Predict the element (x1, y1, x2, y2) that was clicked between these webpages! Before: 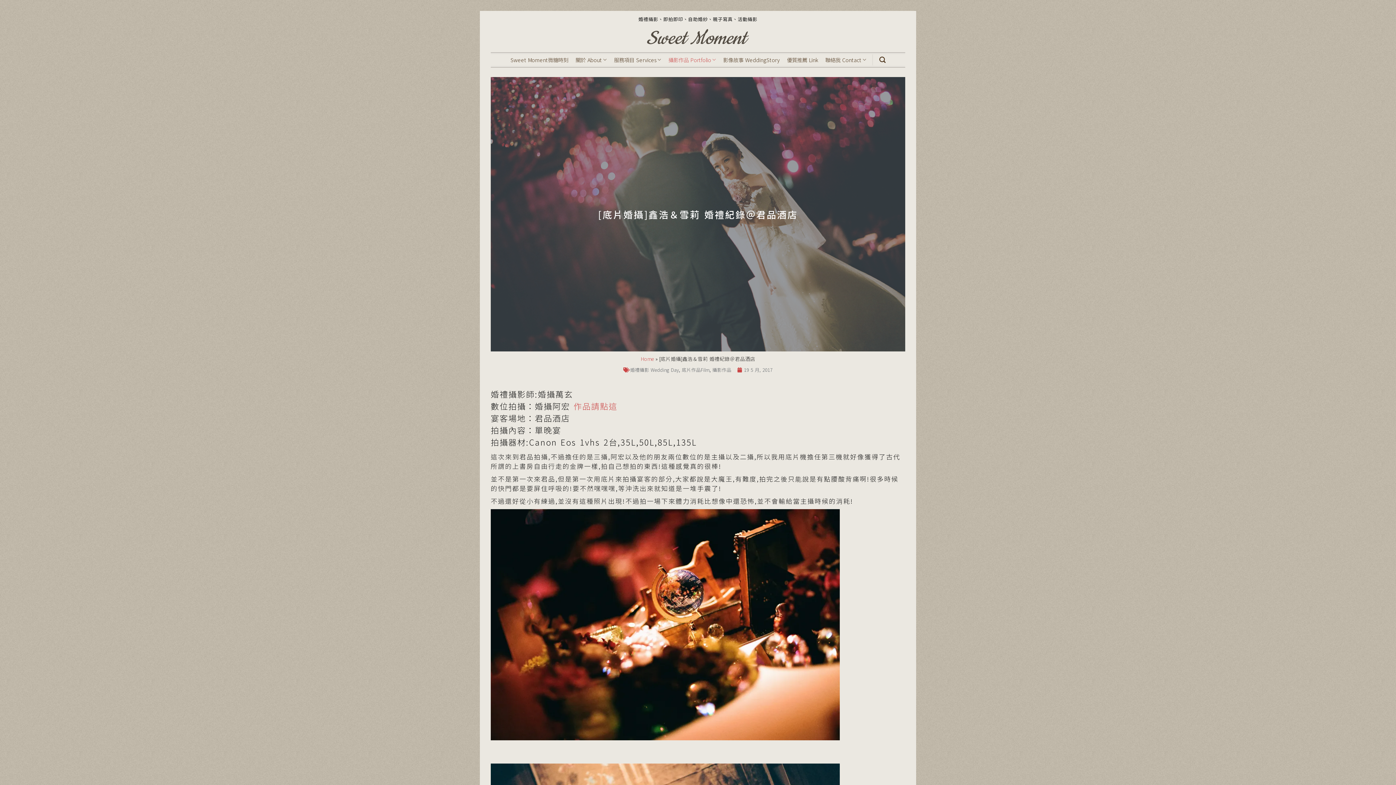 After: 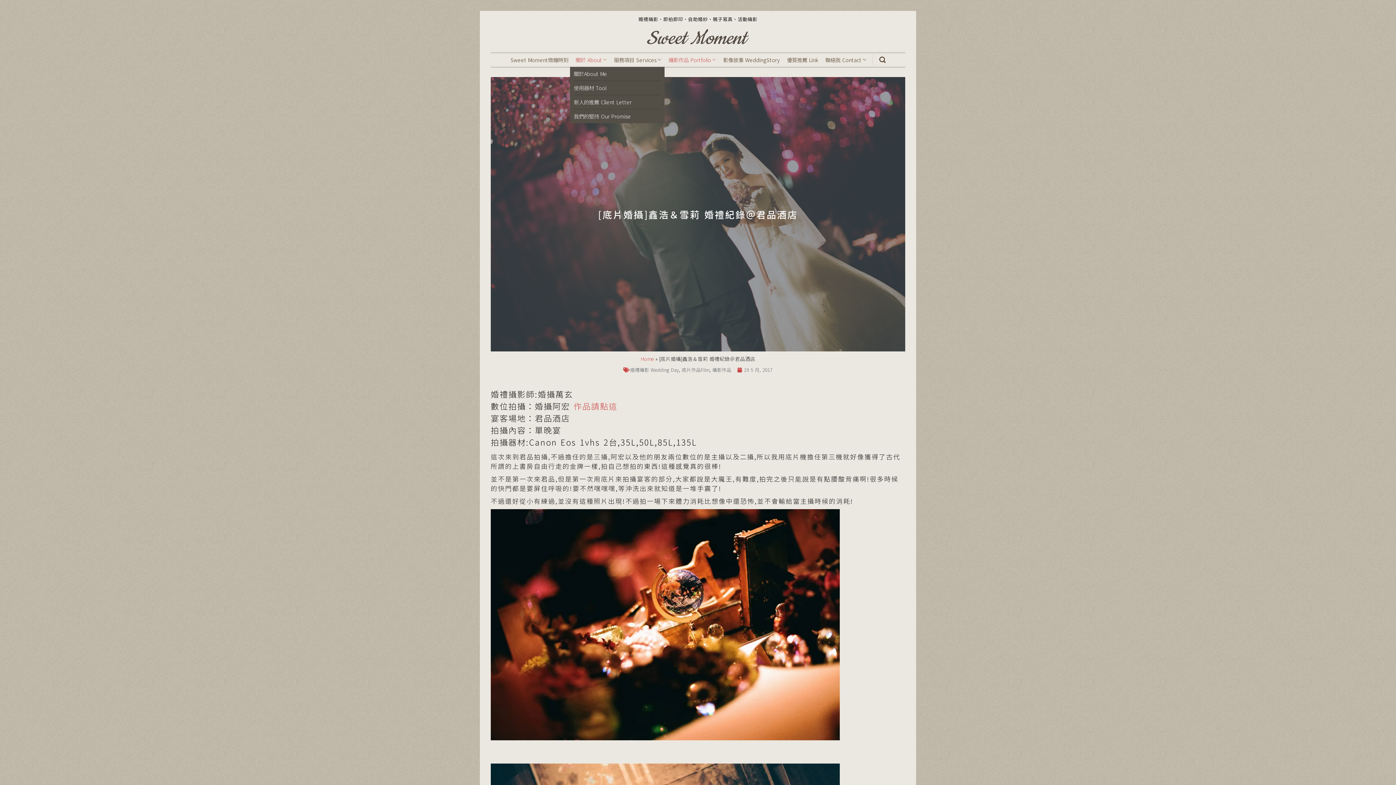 Action: label: 關於 About bbox: (575, 52, 606, 66)